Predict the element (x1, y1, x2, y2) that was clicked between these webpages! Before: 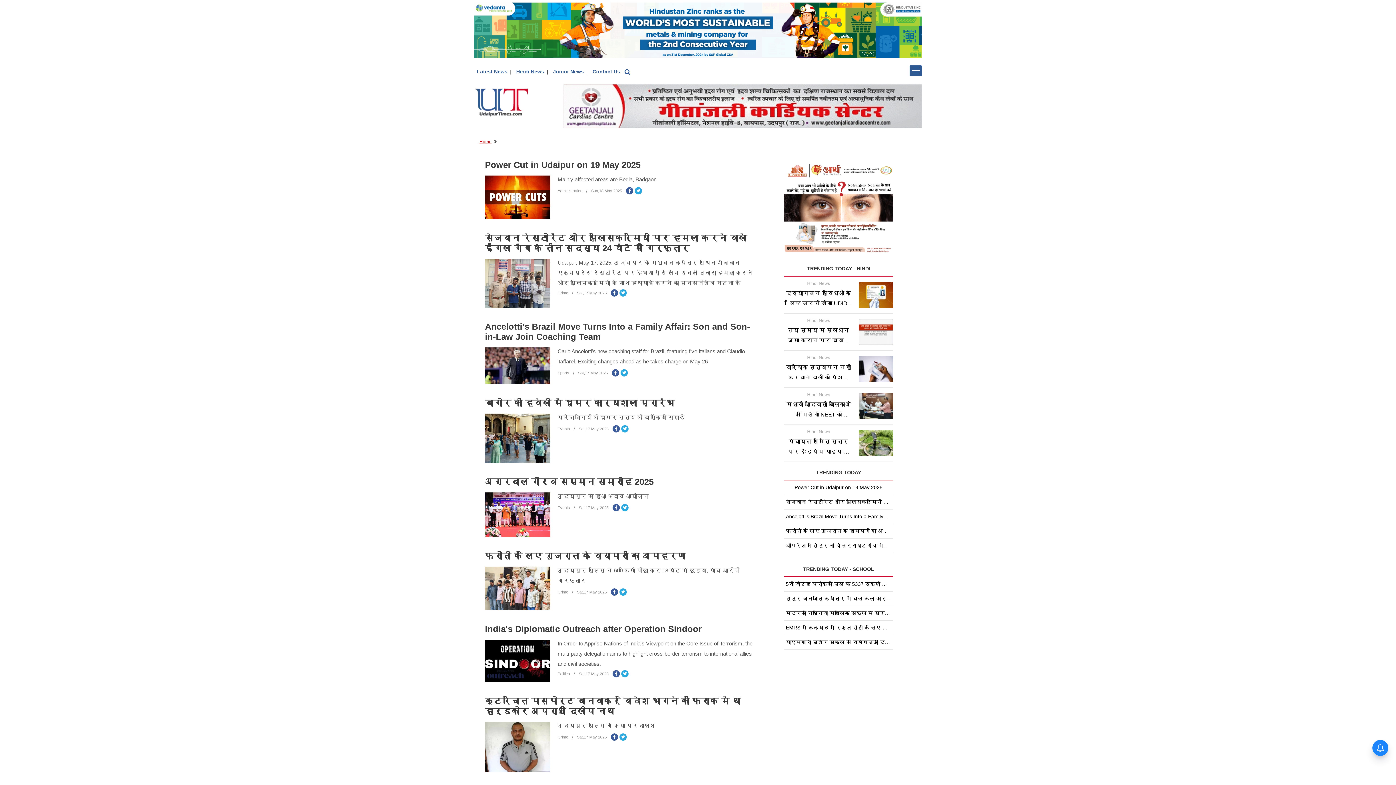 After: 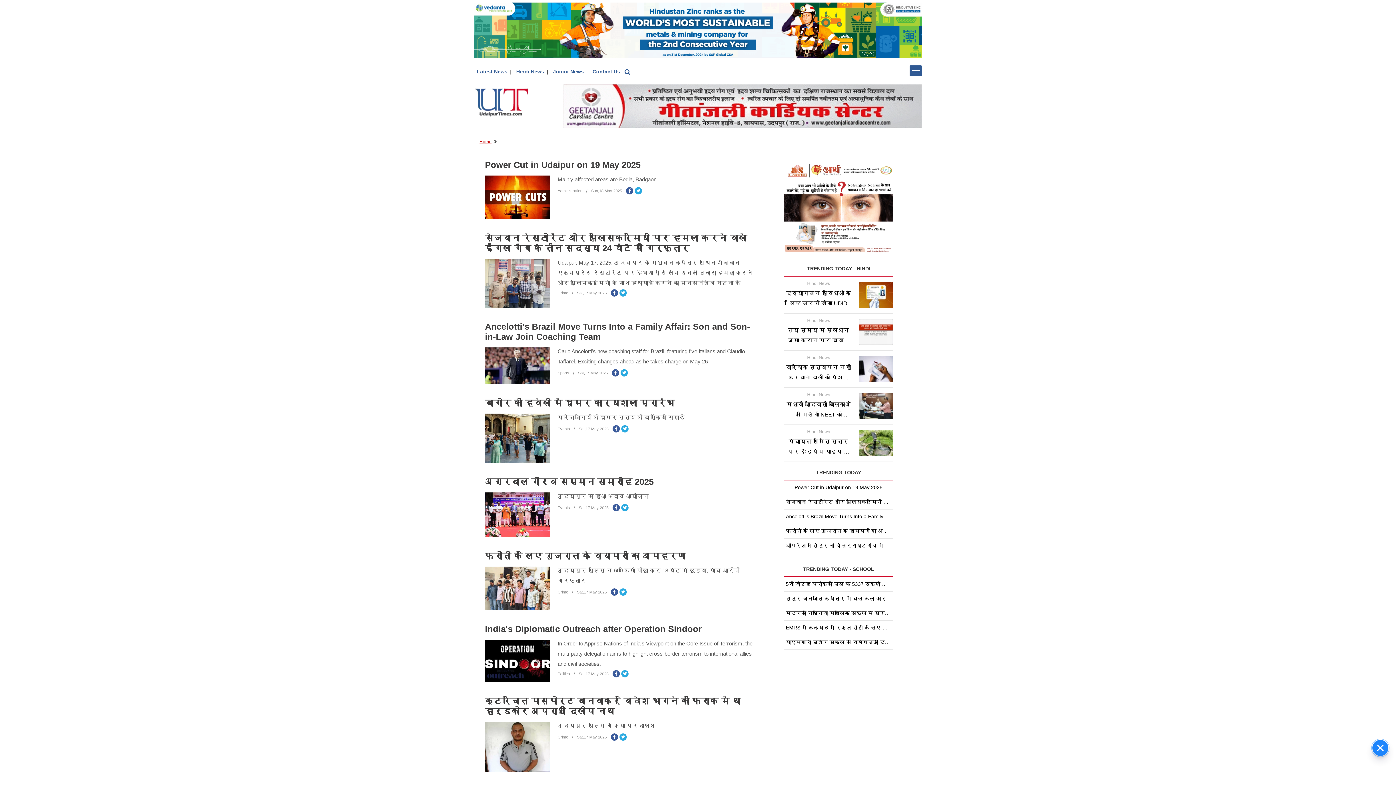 Action: bbox: (621, 670, 628, 677)